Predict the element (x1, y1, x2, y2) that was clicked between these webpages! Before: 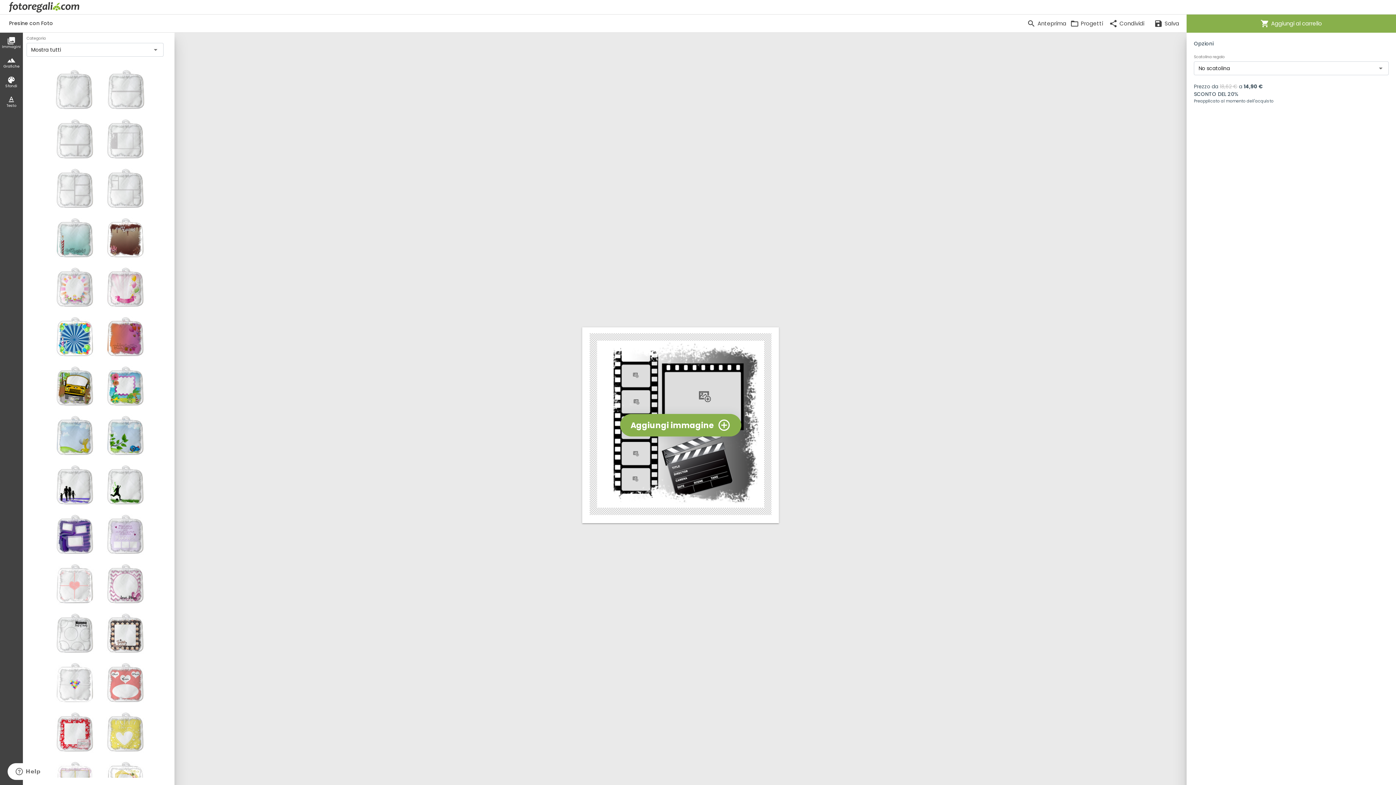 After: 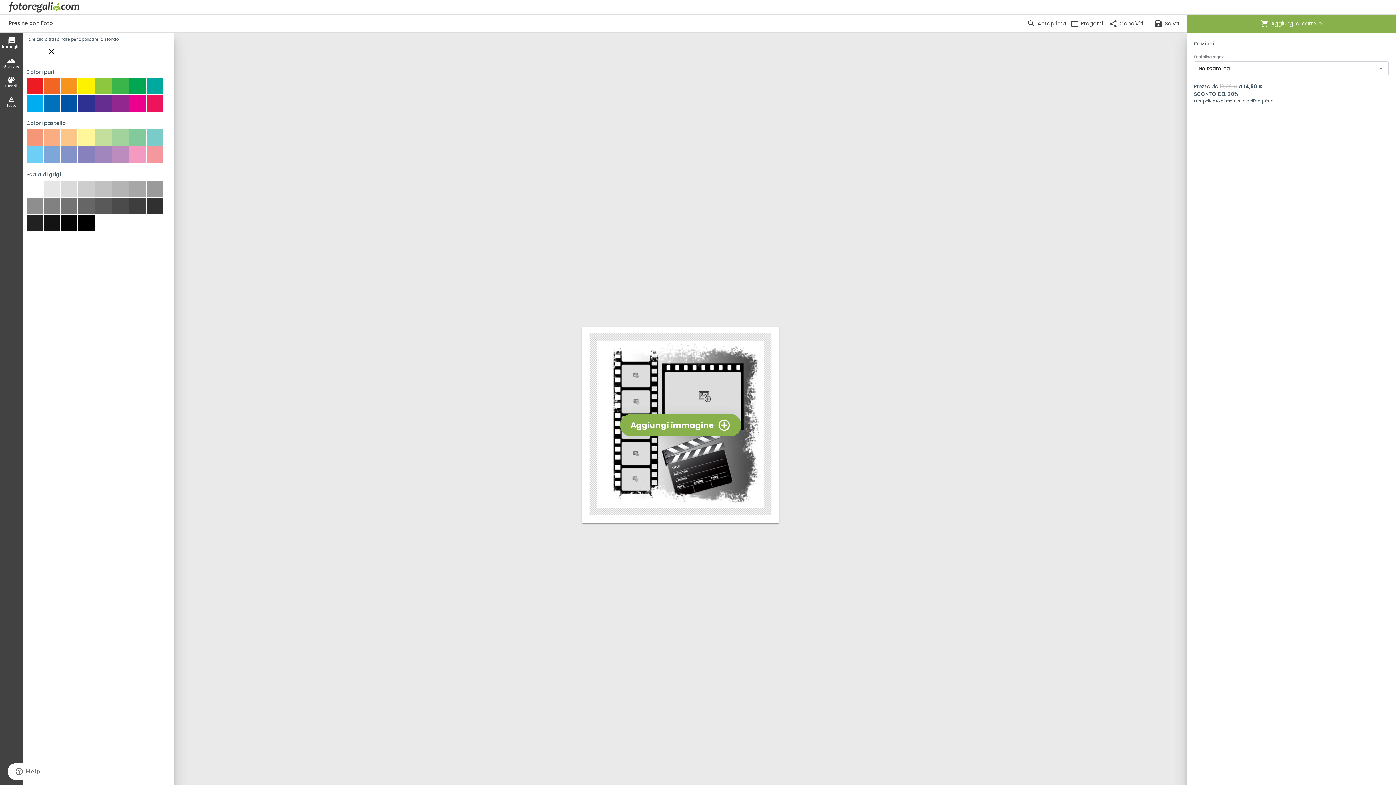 Action: bbox: (0, 72, 22, 91) label: color_lens
Sfondi